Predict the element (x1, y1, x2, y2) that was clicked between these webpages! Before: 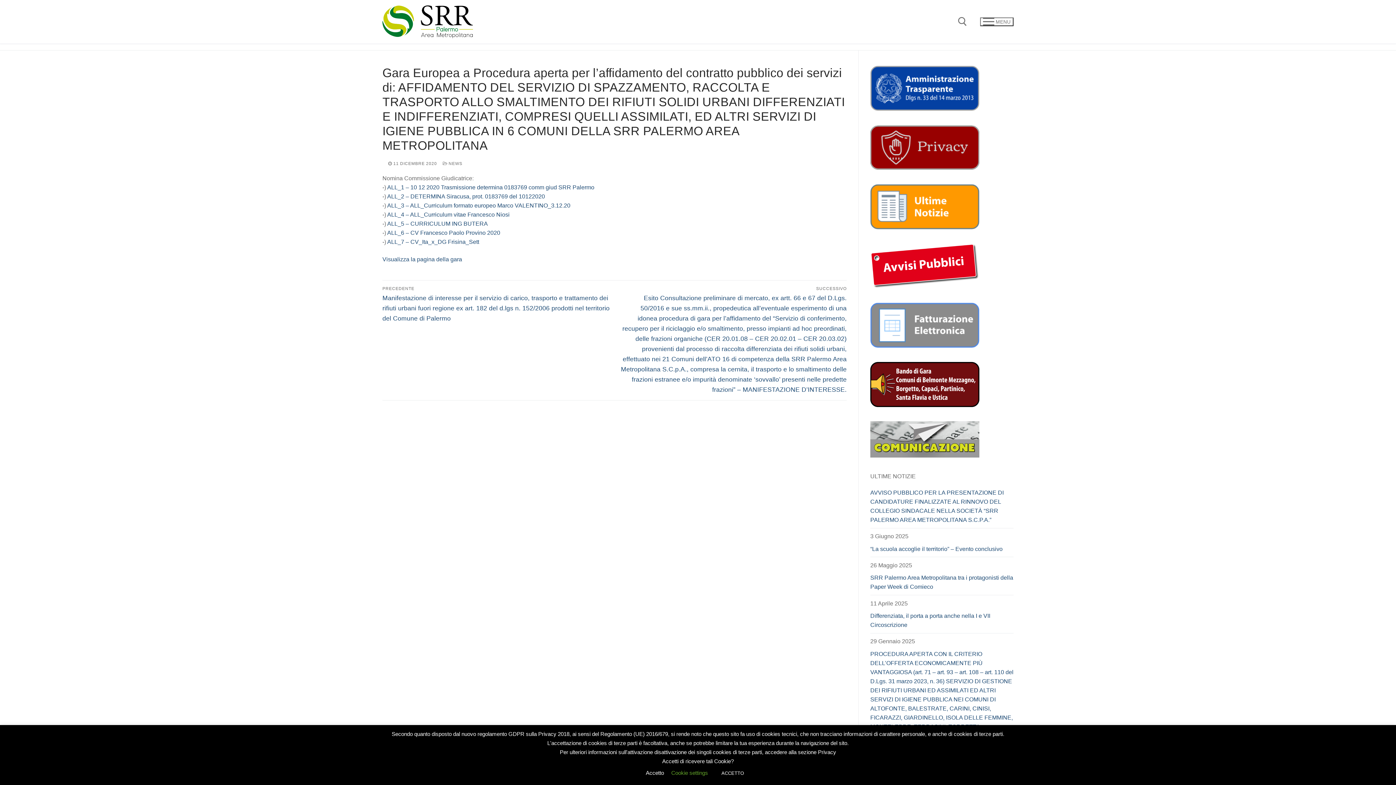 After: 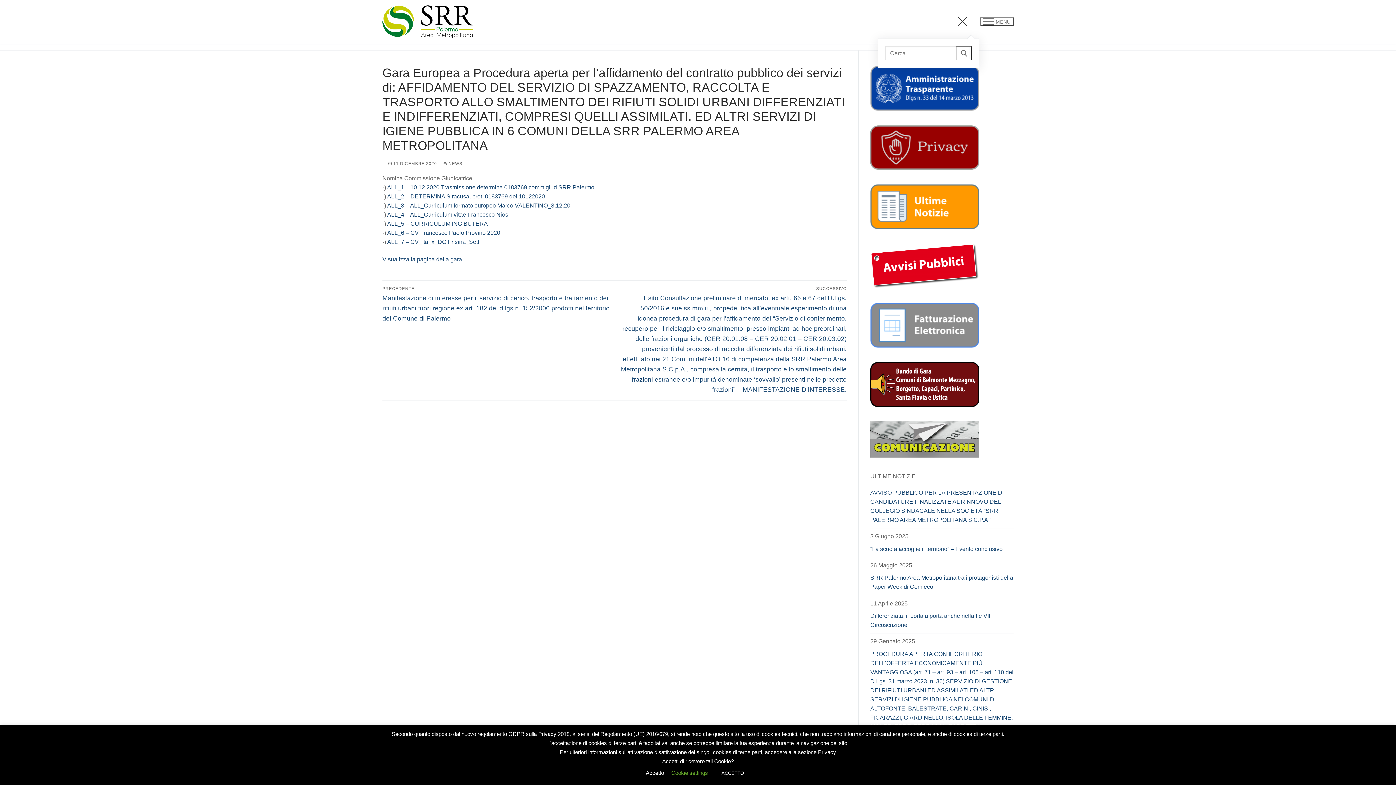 Action: bbox: (950, 9, 974, 33) label: Apri la ricerca